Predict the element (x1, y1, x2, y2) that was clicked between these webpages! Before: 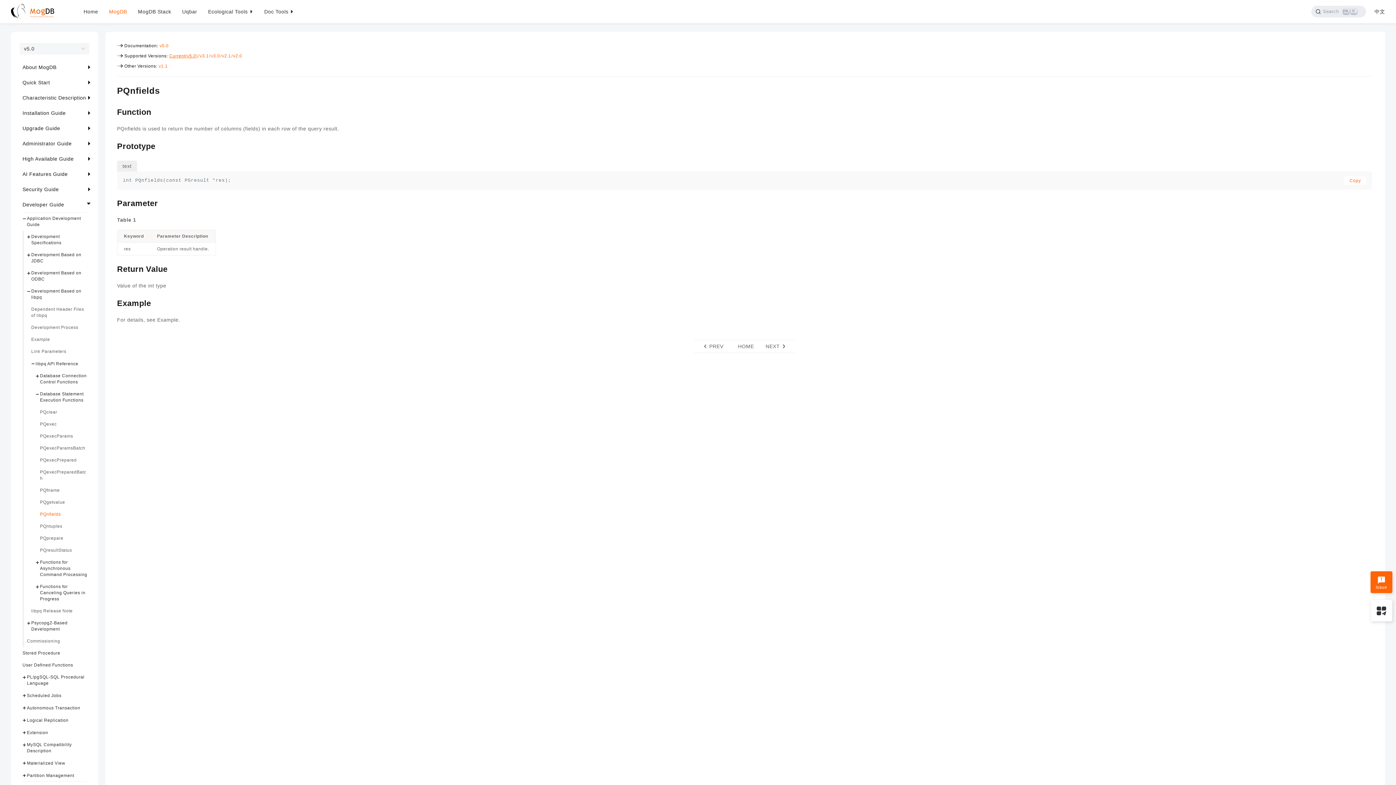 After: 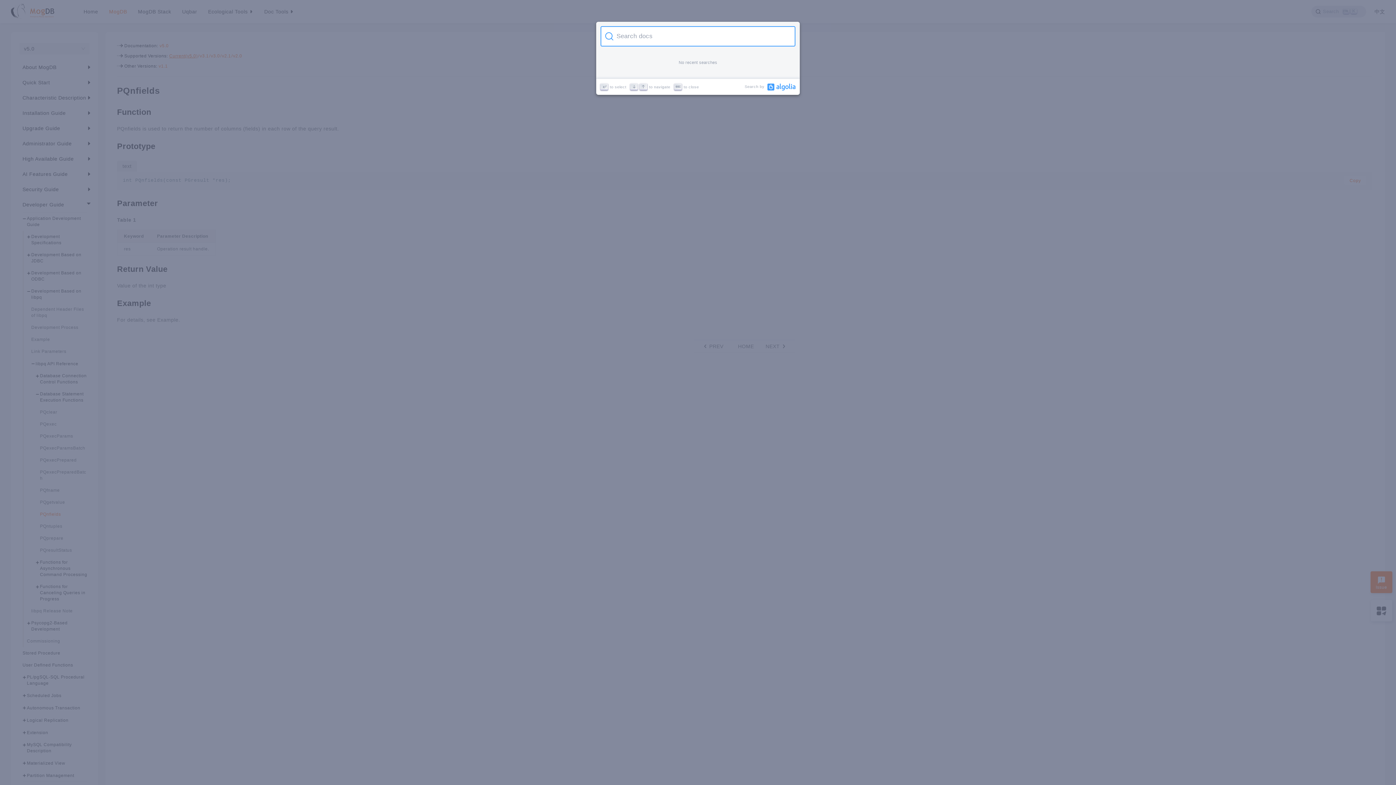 Action: bbox: (1311, 5, 1366, 17) label: Search